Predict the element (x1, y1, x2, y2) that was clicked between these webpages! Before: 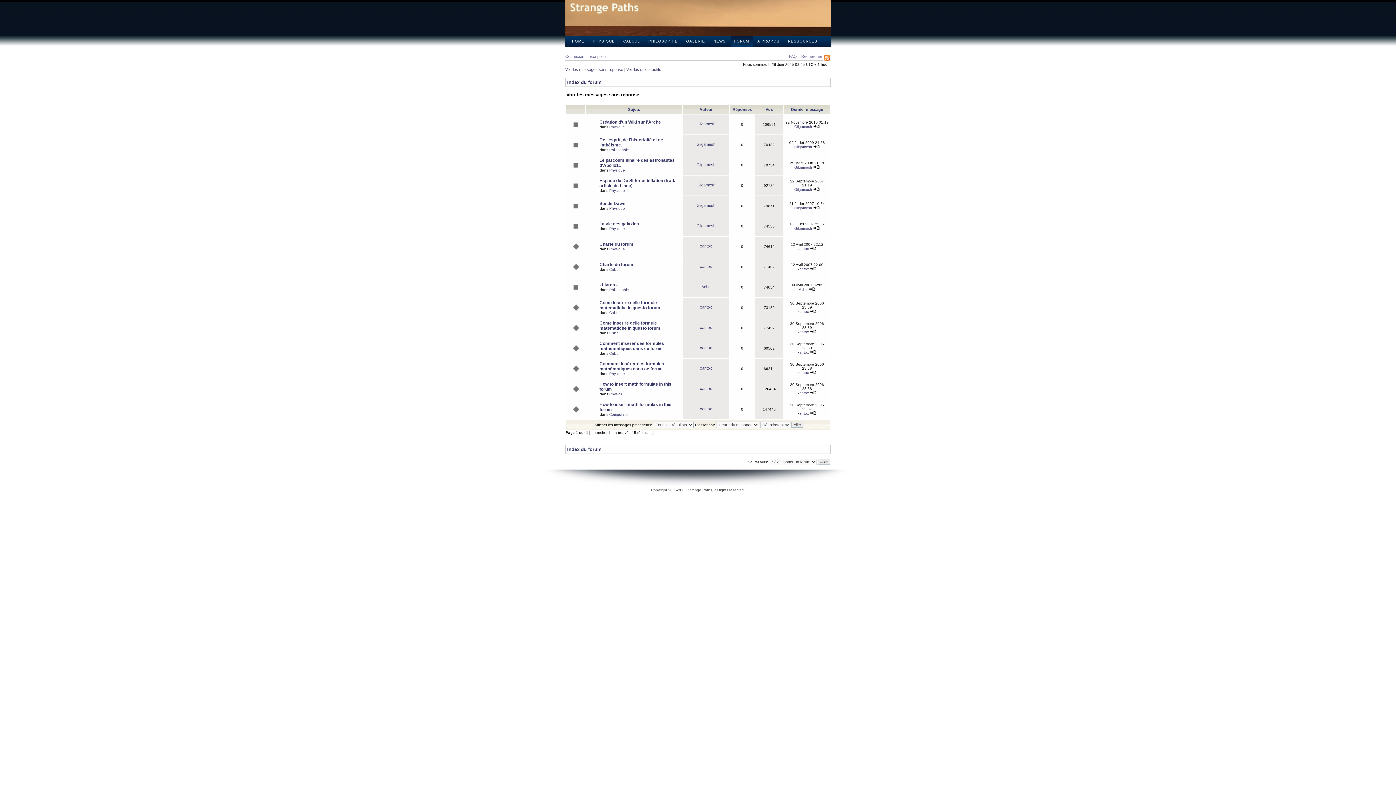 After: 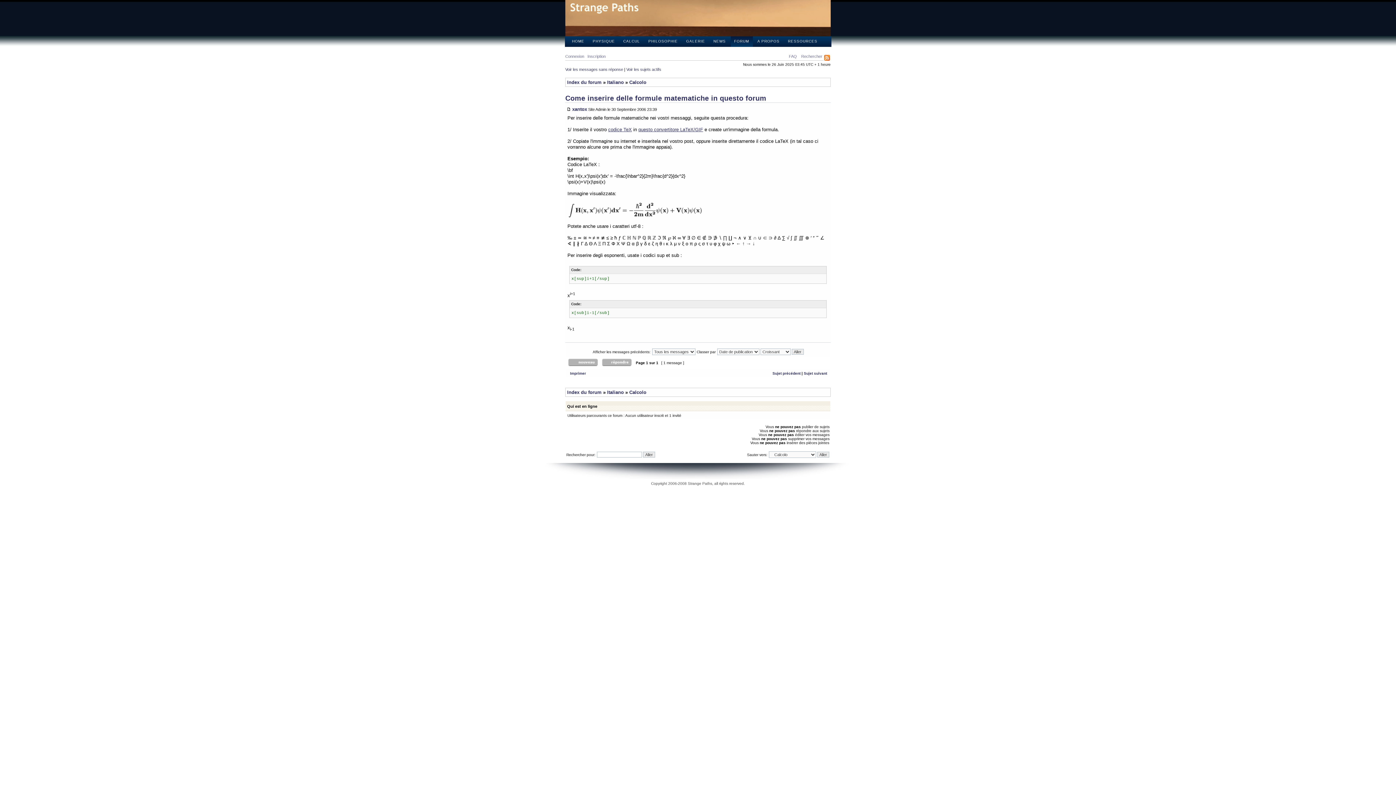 Action: bbox: (810, 309, 816, 313)